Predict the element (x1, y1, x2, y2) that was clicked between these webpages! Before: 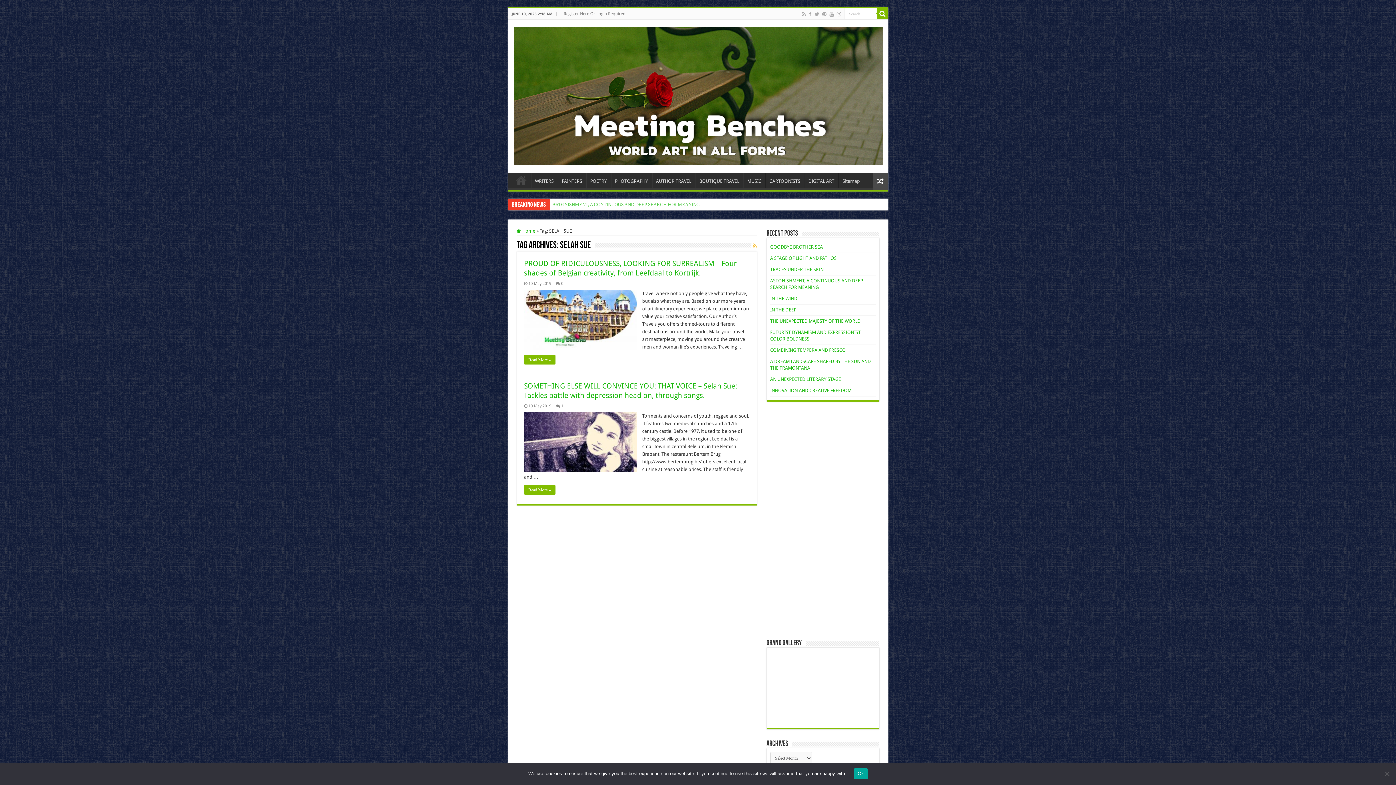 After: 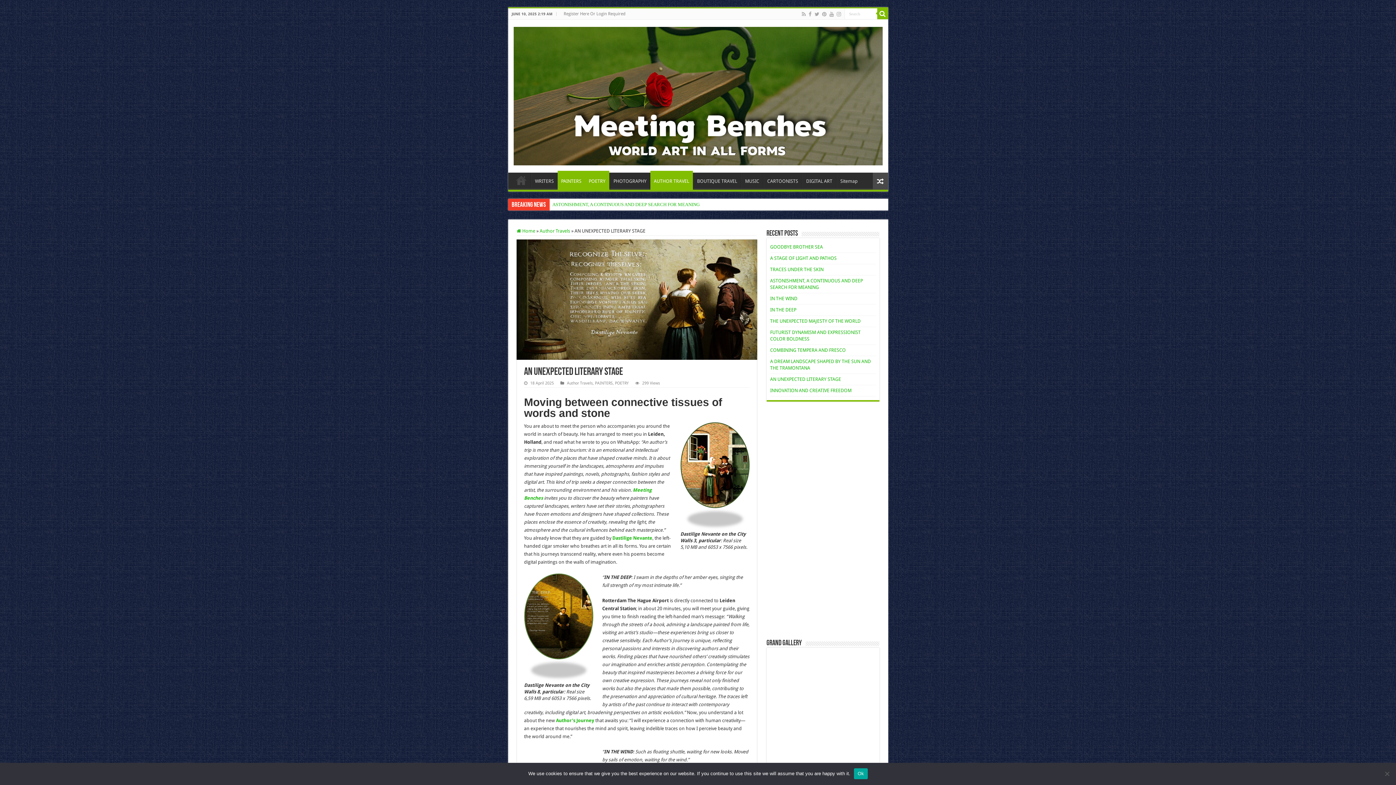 Action: bbox: (770, 376, 841, 382) label: AN UNEXPECTED LITERARY STAGE